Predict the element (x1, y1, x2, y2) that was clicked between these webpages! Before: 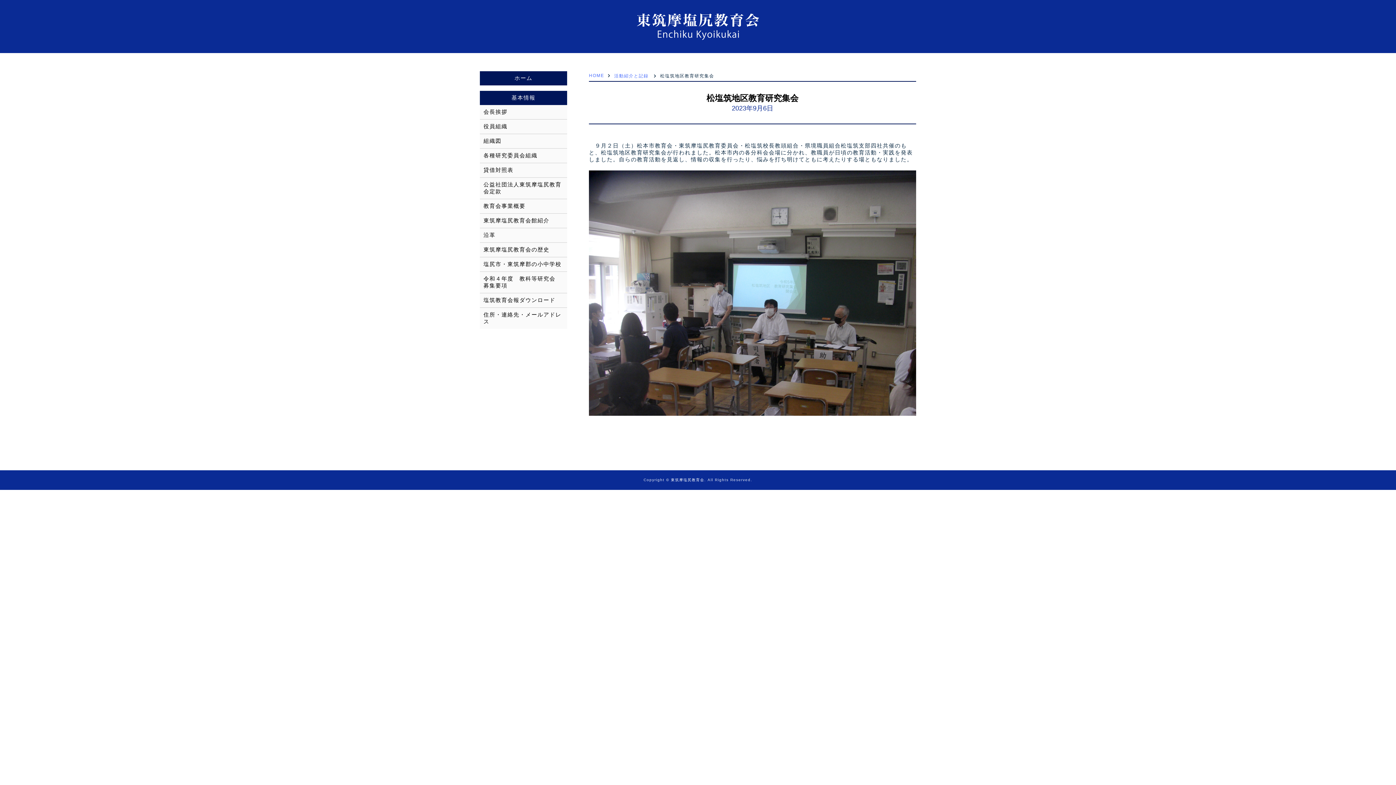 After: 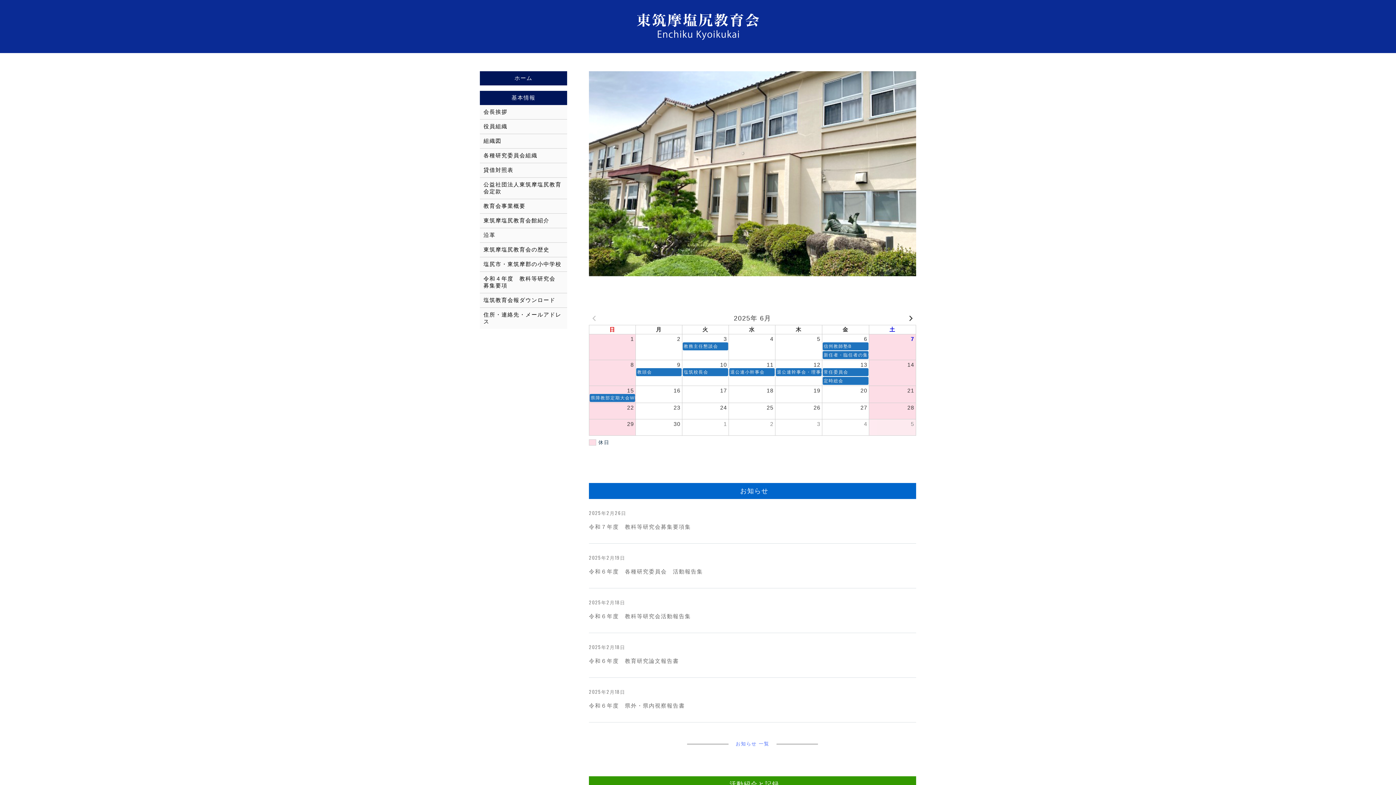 Action: bbox: (635, 29, 761, 41)